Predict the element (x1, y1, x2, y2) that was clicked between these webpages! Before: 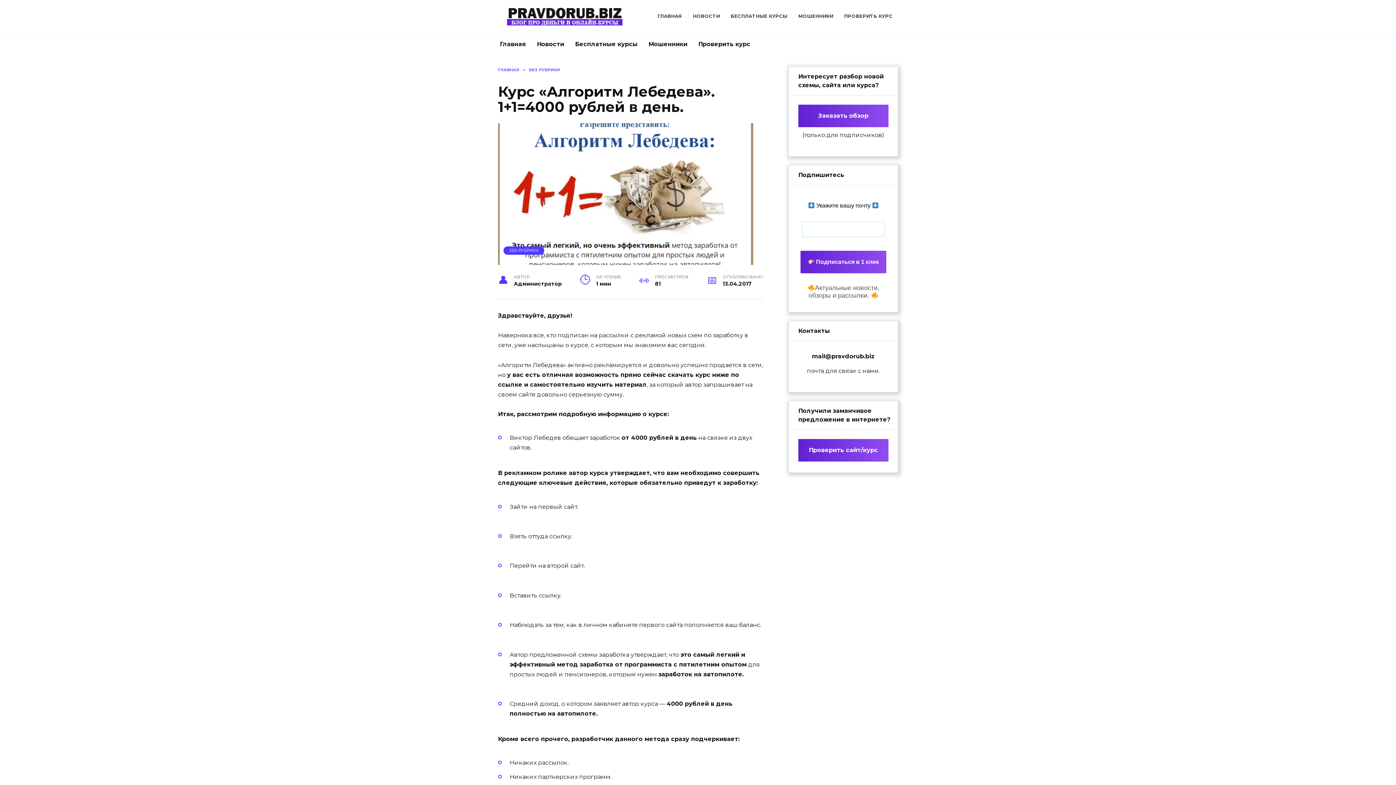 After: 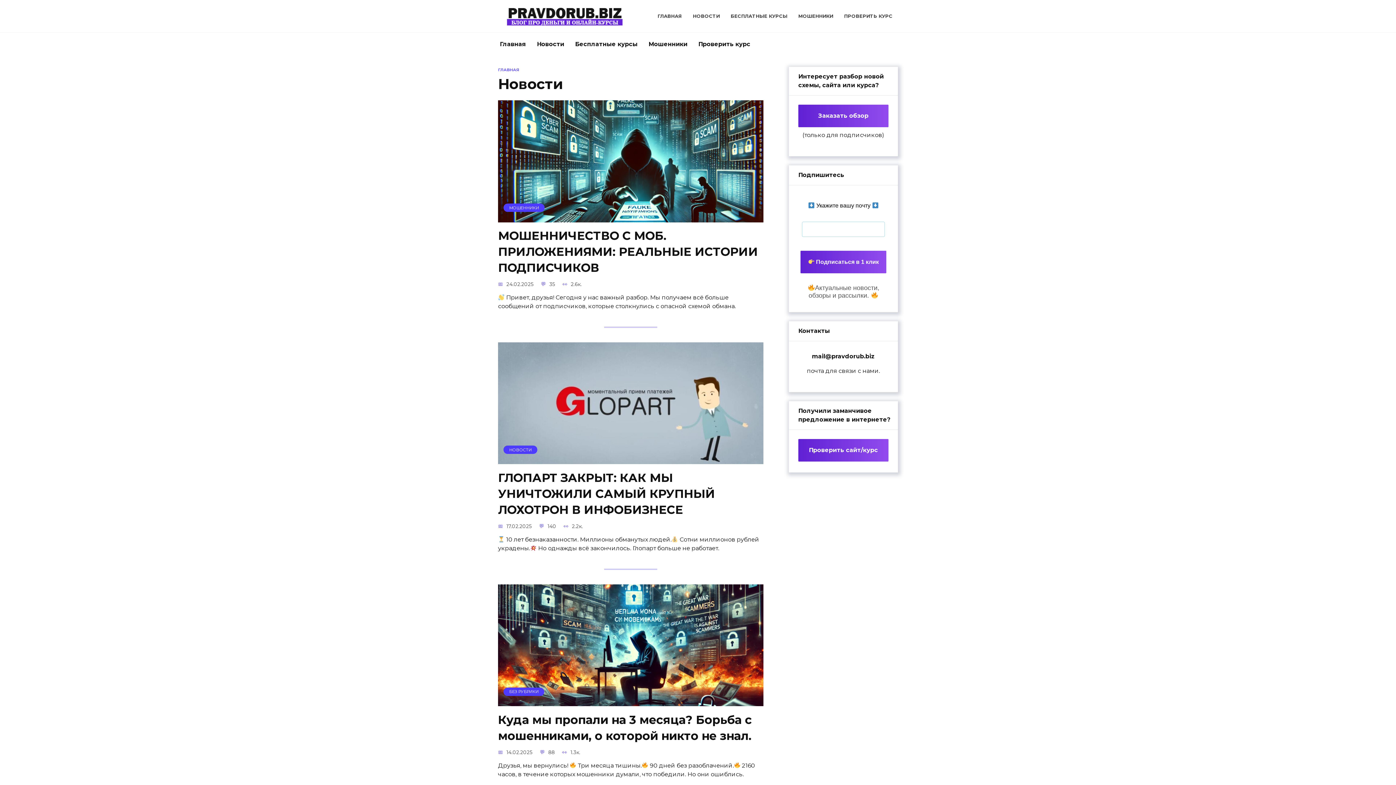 Action: label: НОВОСТИ bbox: (693, 13, 720, 19)